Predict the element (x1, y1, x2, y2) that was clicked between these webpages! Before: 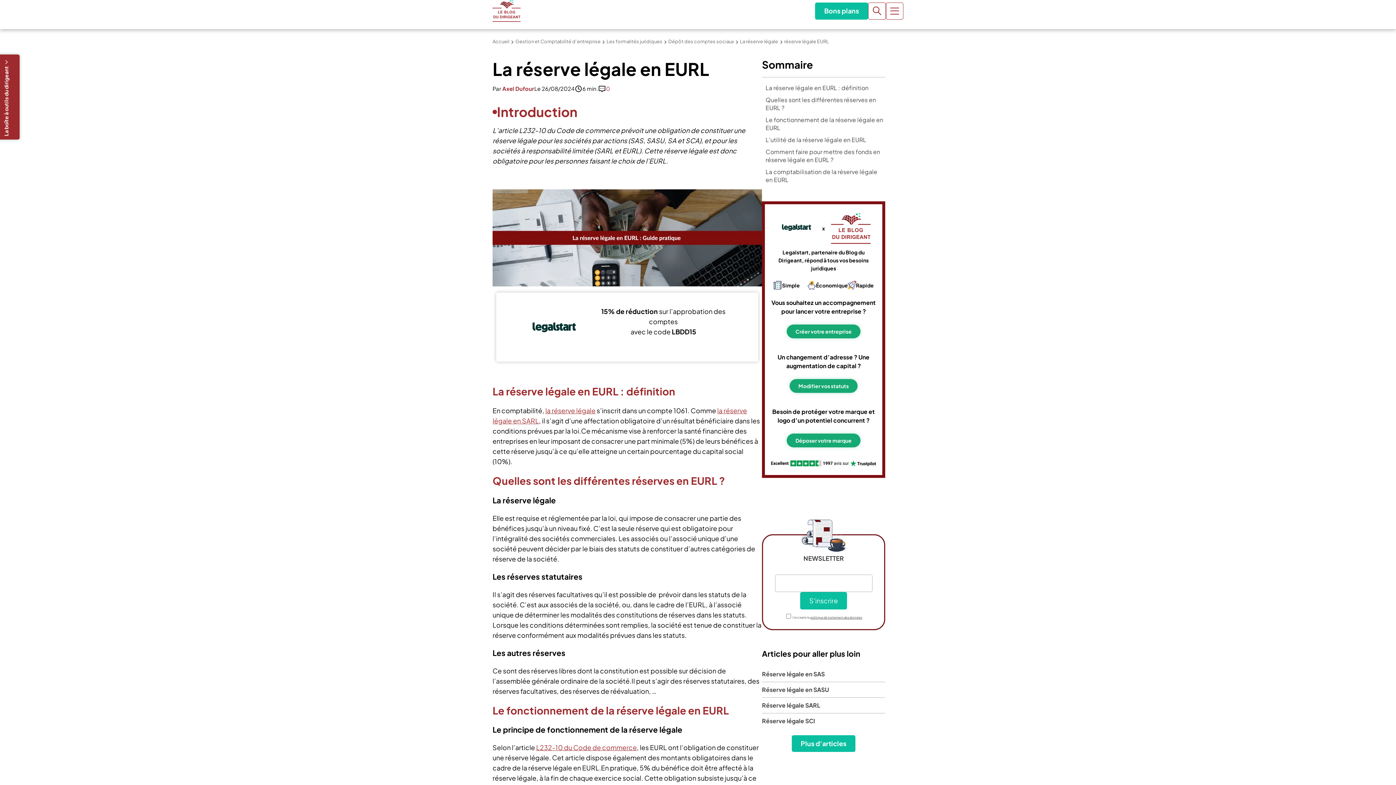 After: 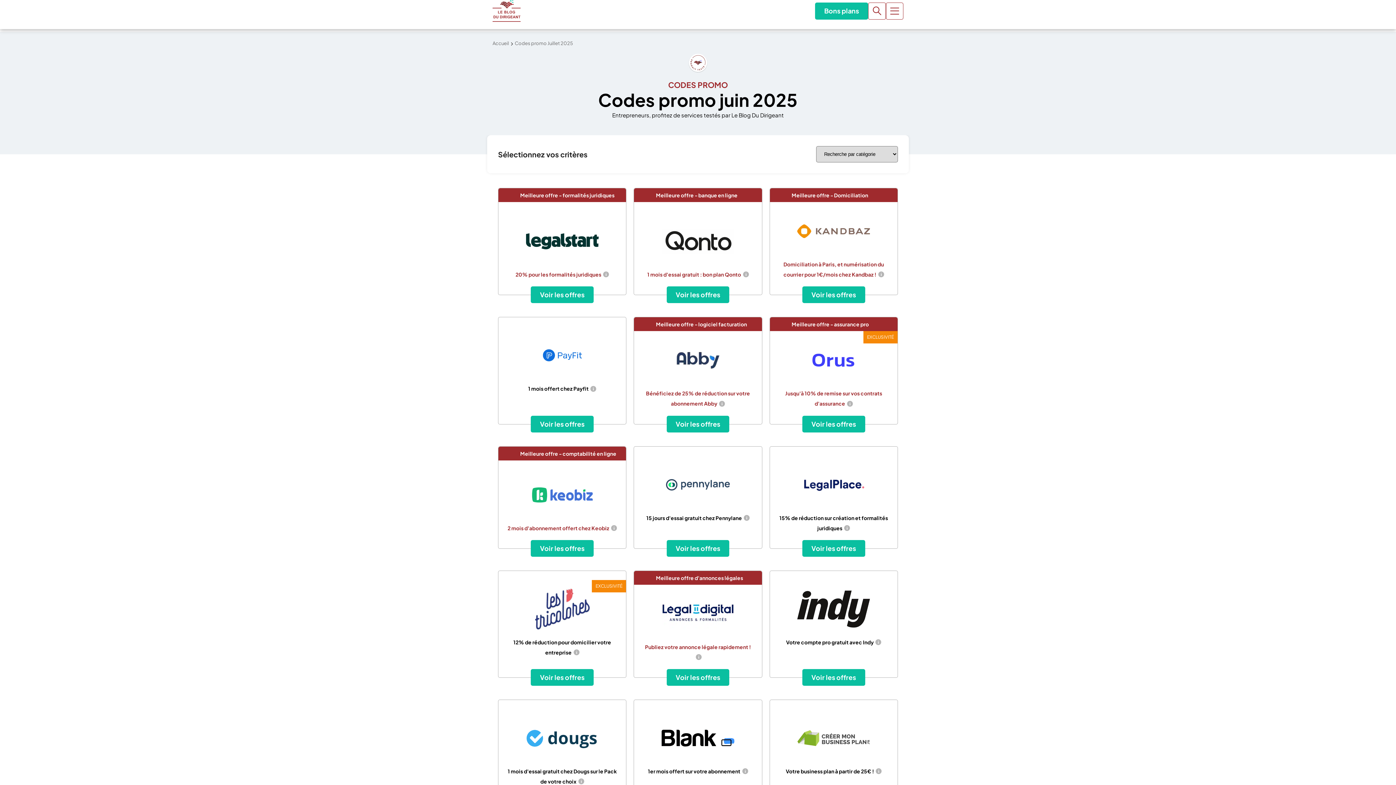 Action: label: Bons plans bbox: (815, 2, 868, 19)